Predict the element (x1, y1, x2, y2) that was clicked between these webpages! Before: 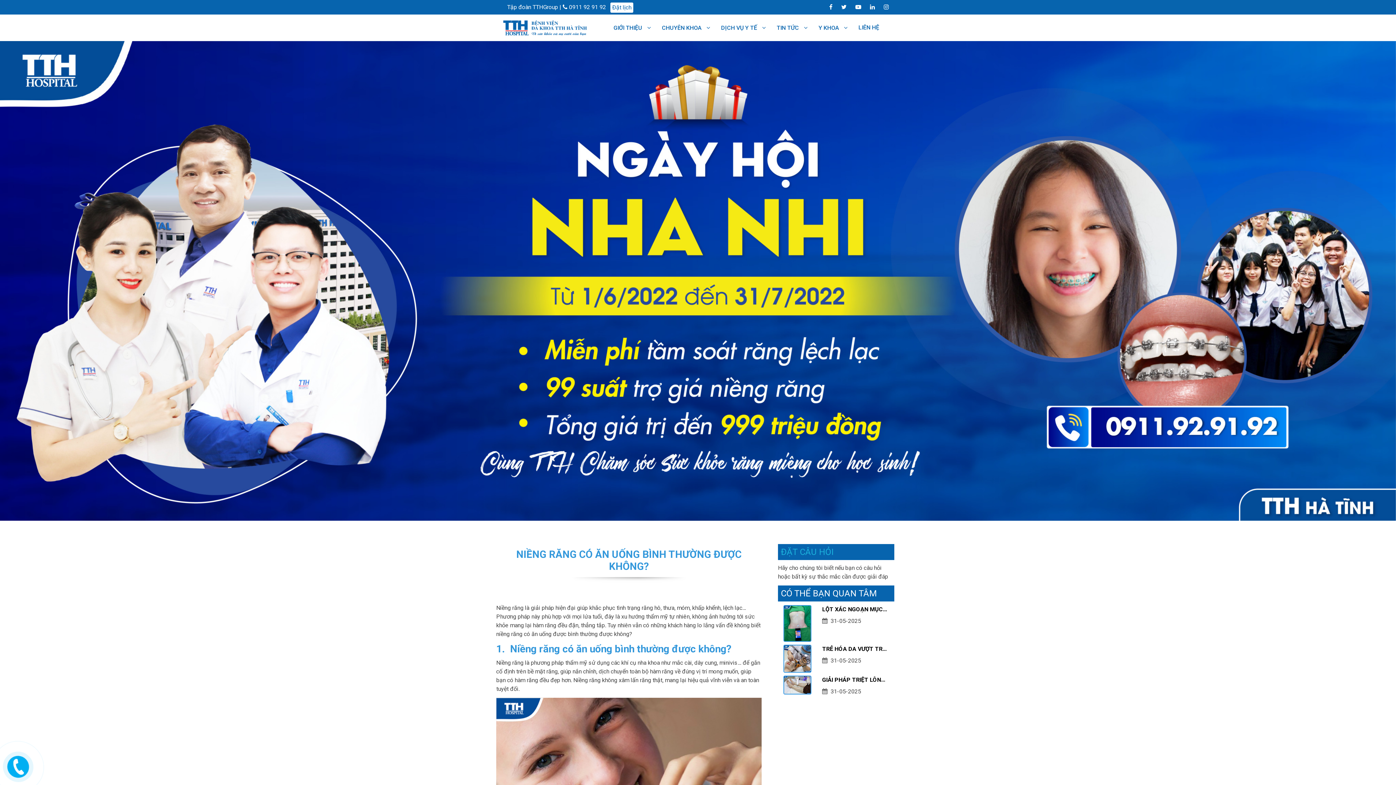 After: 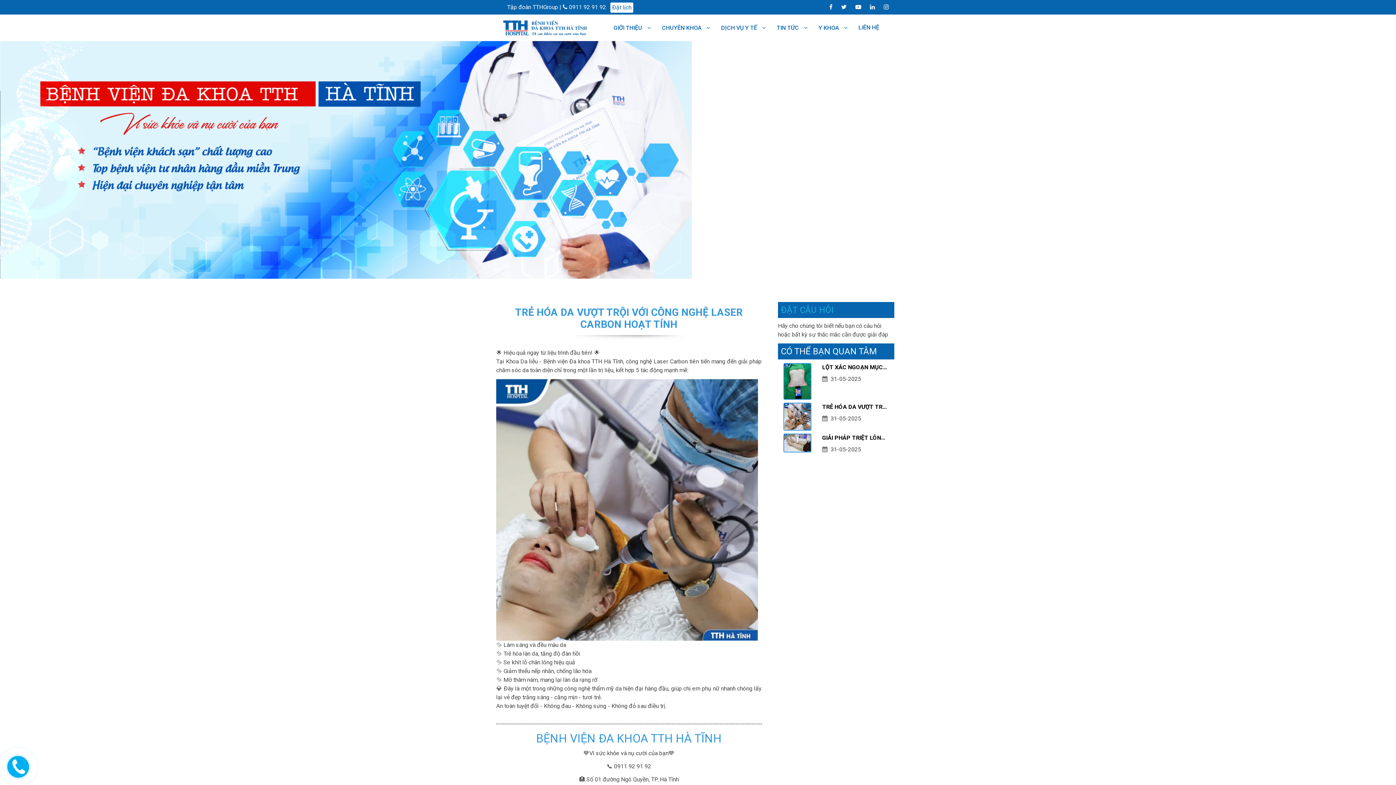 Action: label: TRẺ HÓA DA VƯỢT TRỘI VỚI CÔNG NGHỆ LASER CARBON HOẠT TÍNH bbox: (822, 645, 889, 653)